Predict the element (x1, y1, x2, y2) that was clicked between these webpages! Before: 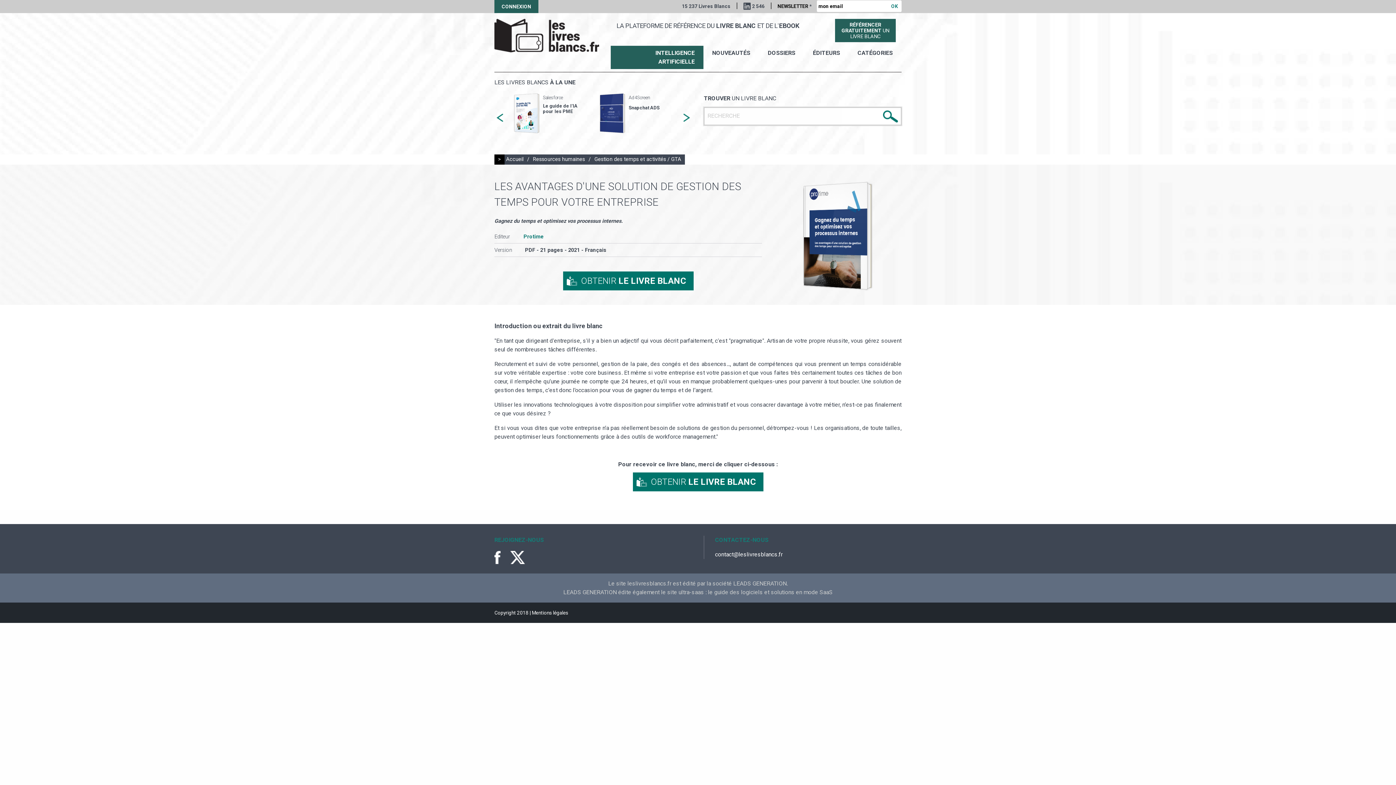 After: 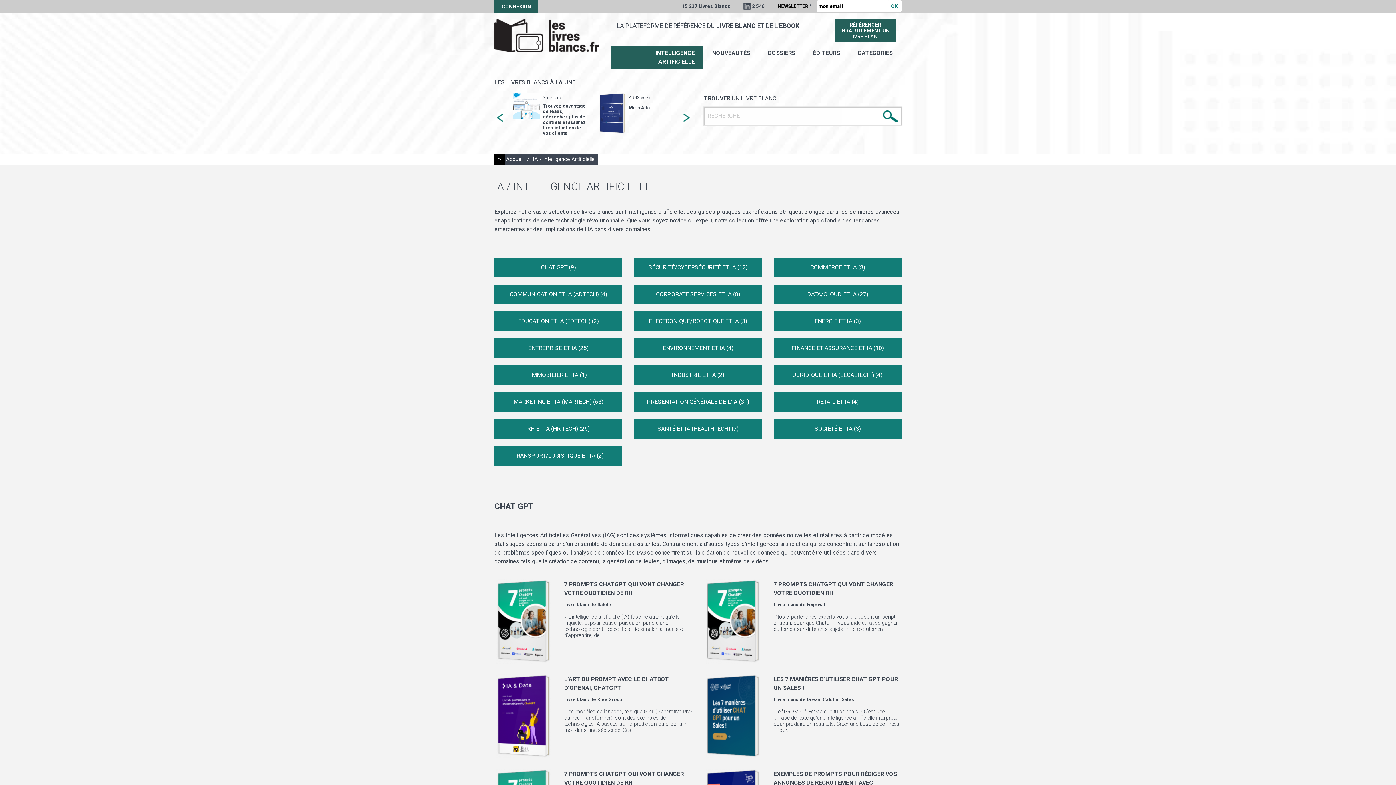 Action: label: INTELLIGENCE ARTIFICIELLE bbox: (610, 45, 703, 69)